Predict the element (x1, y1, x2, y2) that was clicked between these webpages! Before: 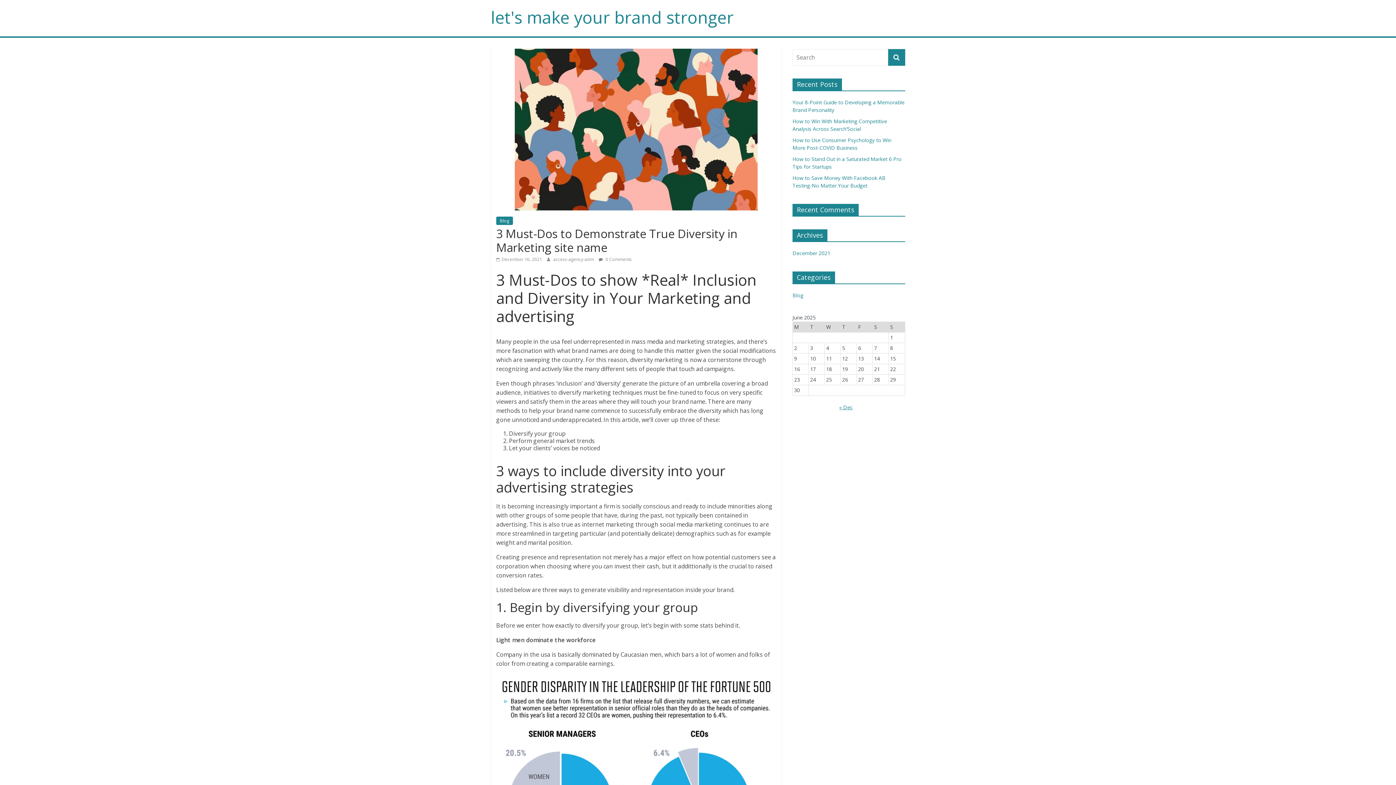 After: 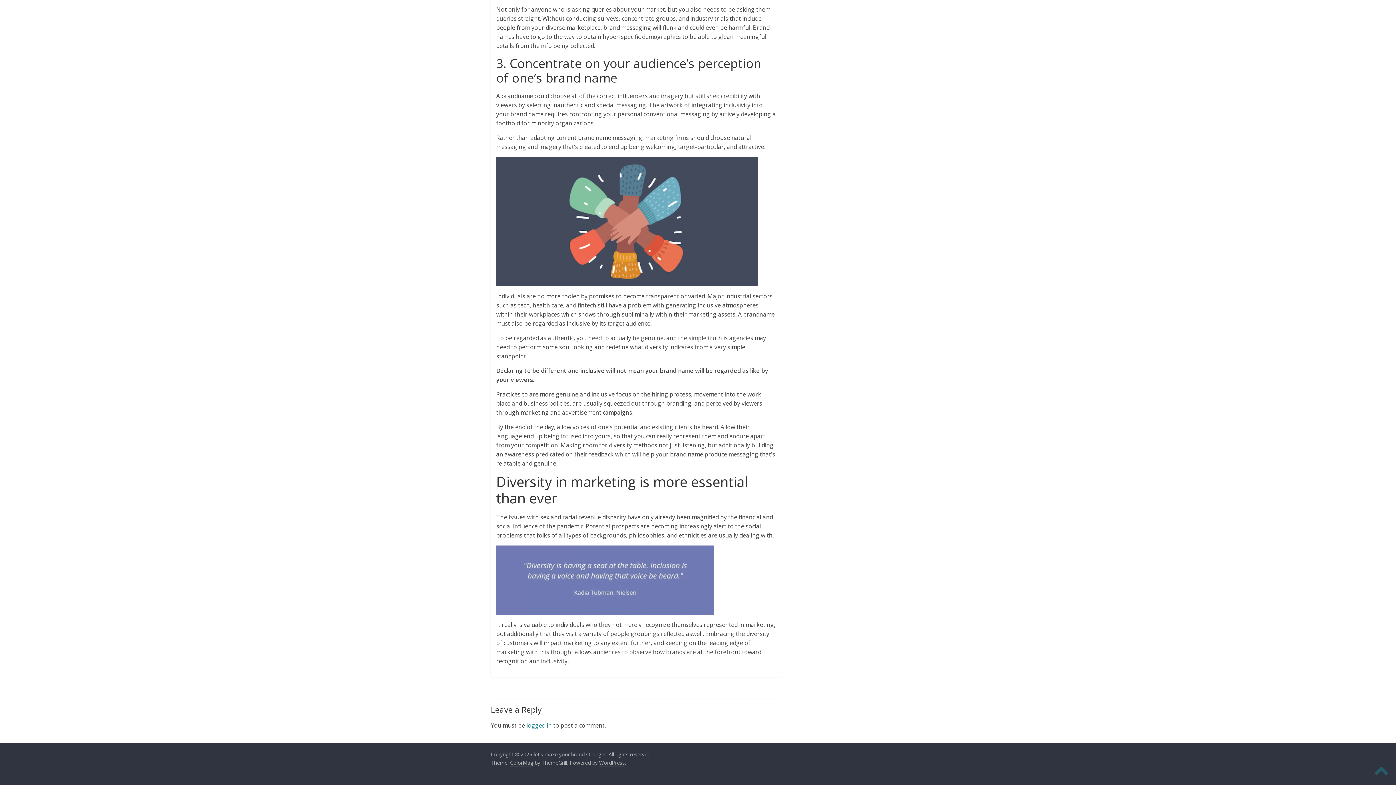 Action: label:  0 Comments bbox: (598, 256, 632, 262)